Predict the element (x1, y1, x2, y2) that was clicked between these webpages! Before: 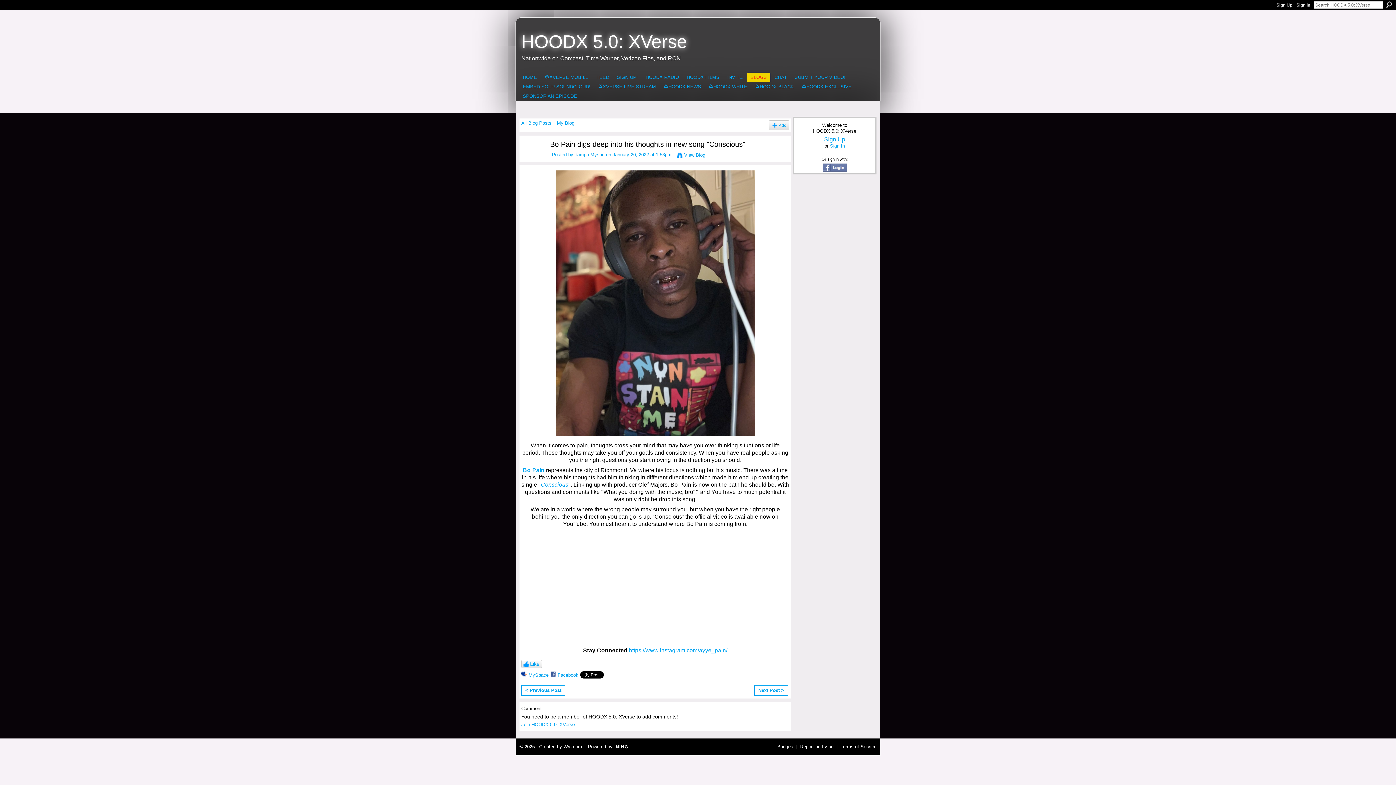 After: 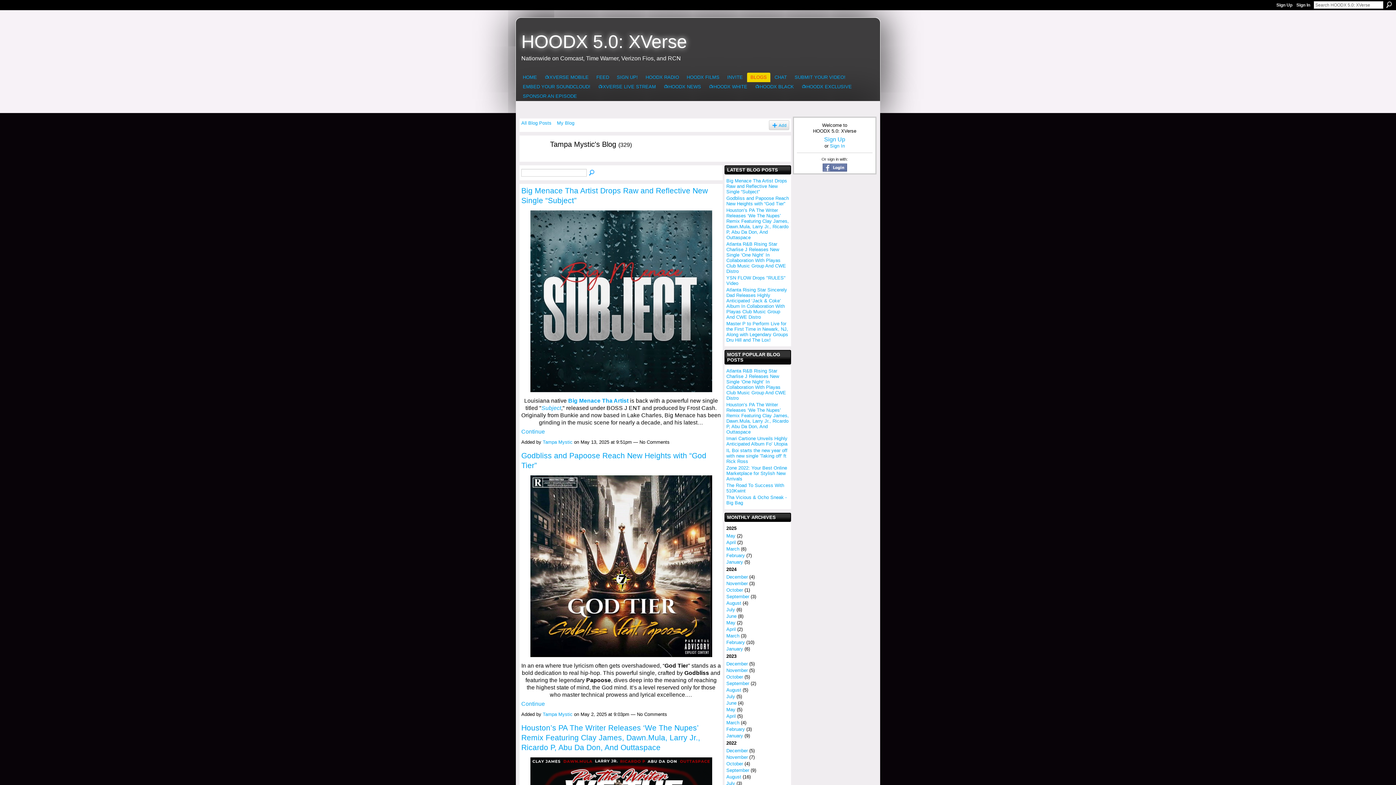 Action: label: View Blog bbox: (677, 152, 705, 157)